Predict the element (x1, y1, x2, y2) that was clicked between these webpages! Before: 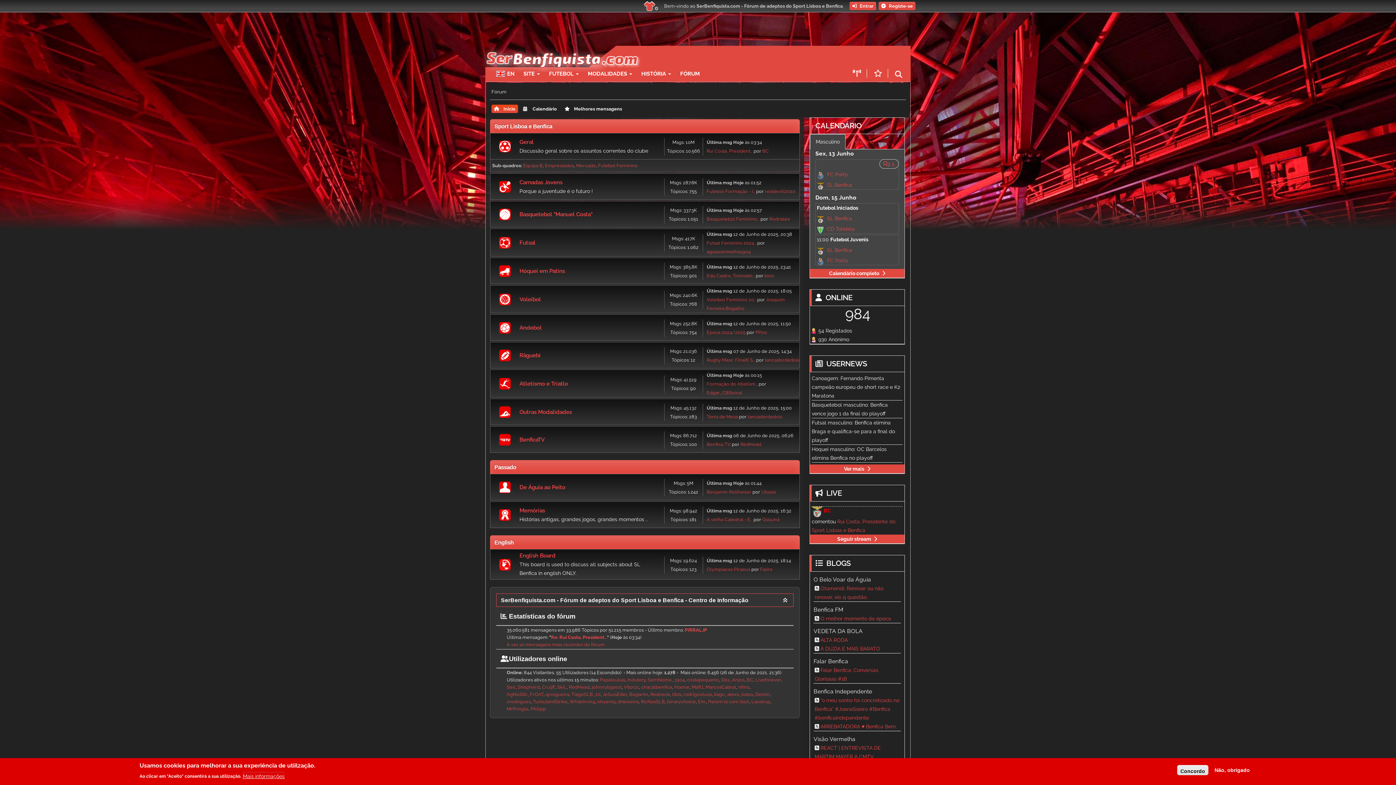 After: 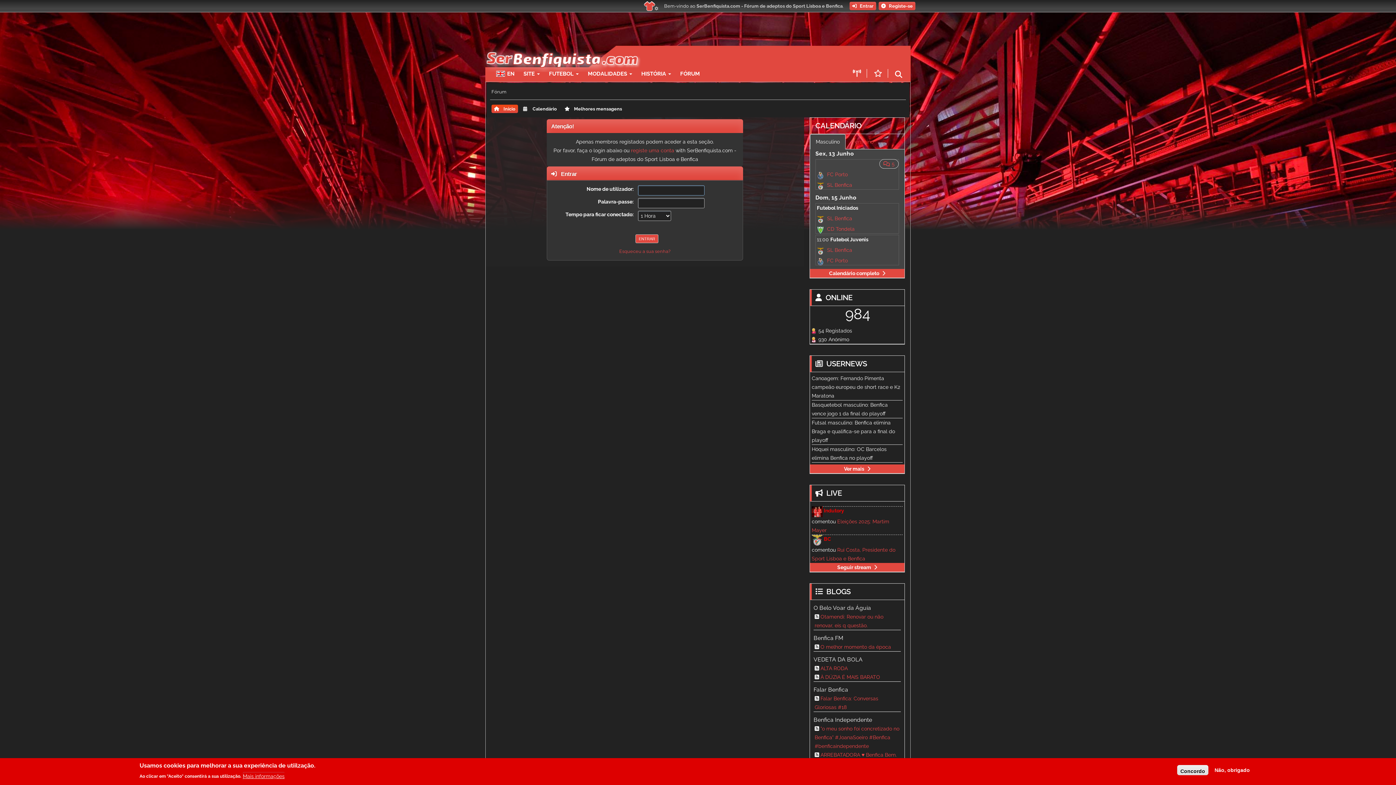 Action: bbox: (597, 699, 615, 704) label: khyeniq